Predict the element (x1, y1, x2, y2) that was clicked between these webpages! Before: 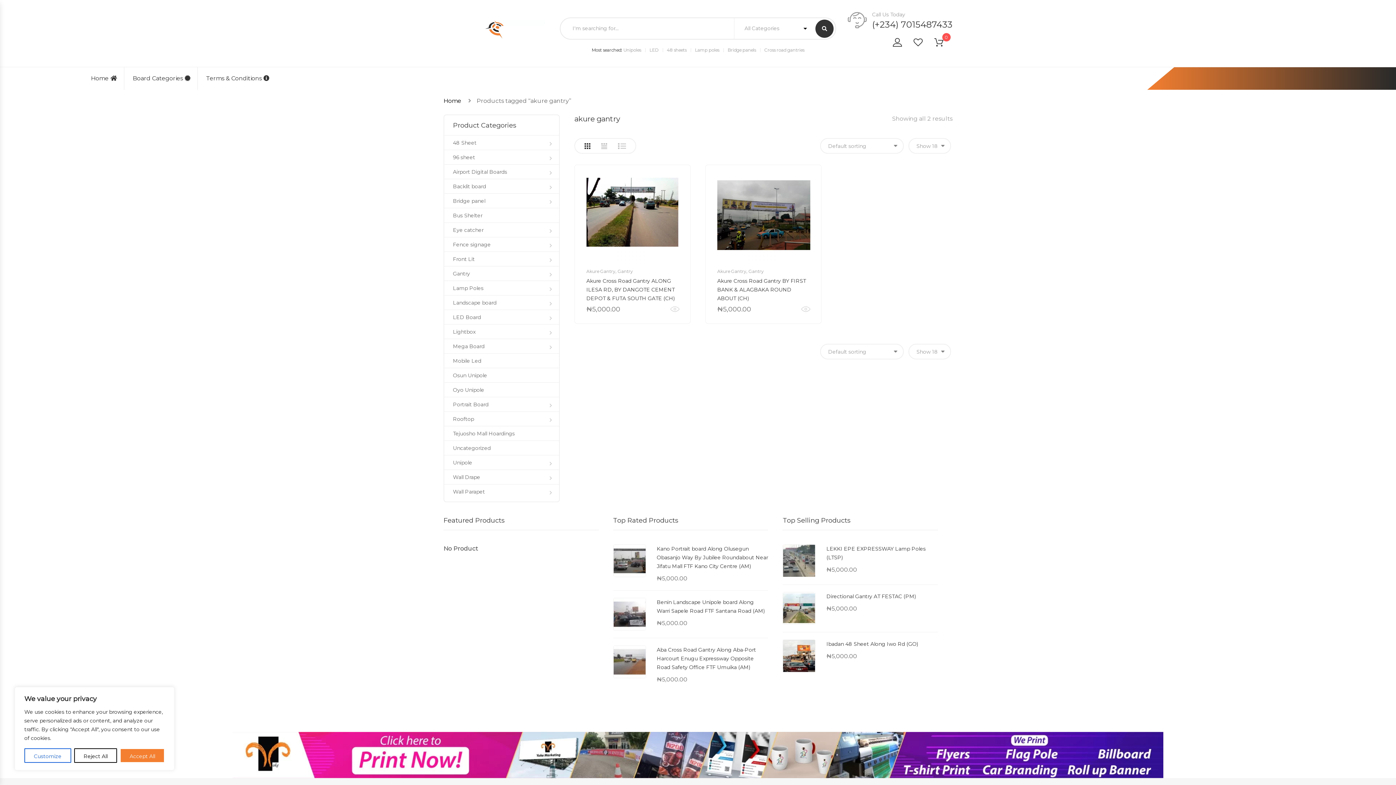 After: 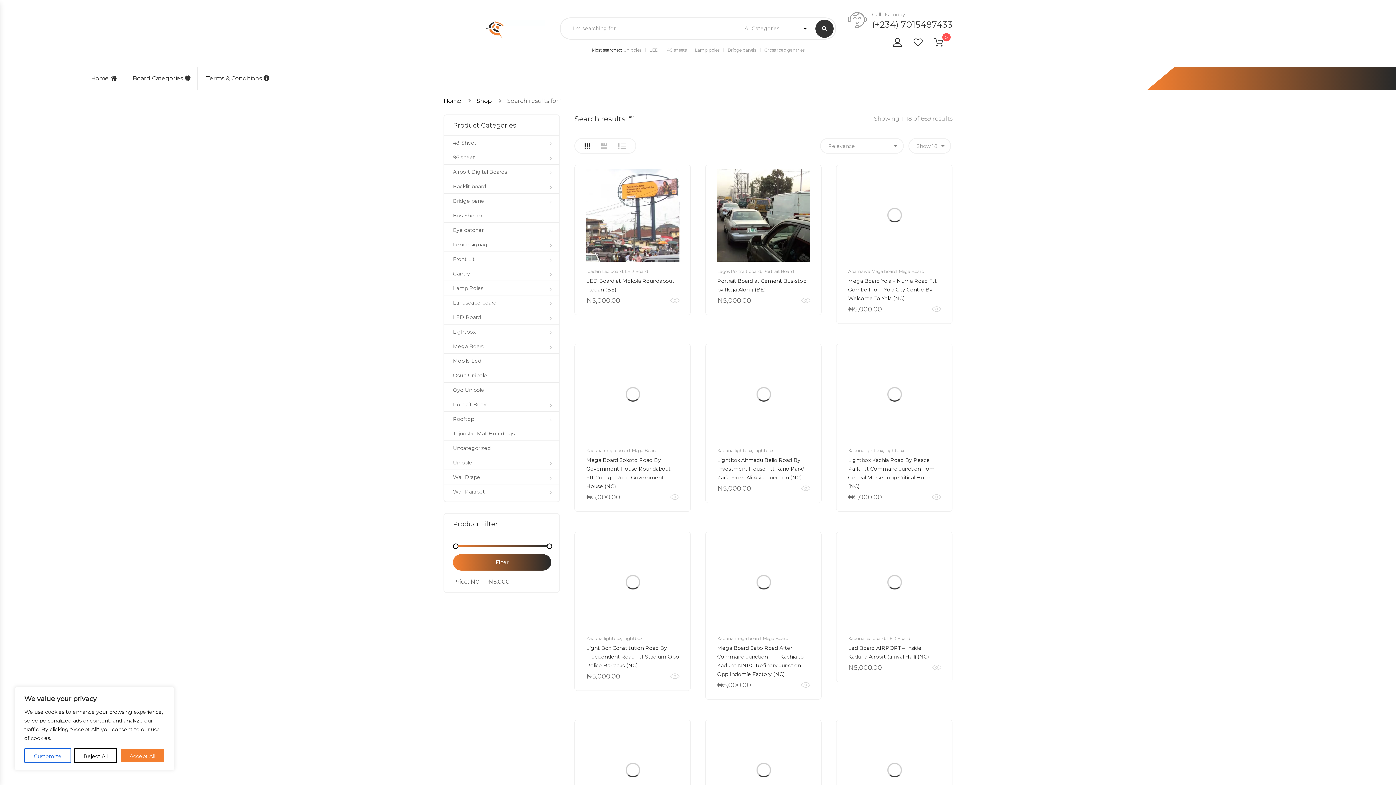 Action: bbox: (815, 19, 833, 37)